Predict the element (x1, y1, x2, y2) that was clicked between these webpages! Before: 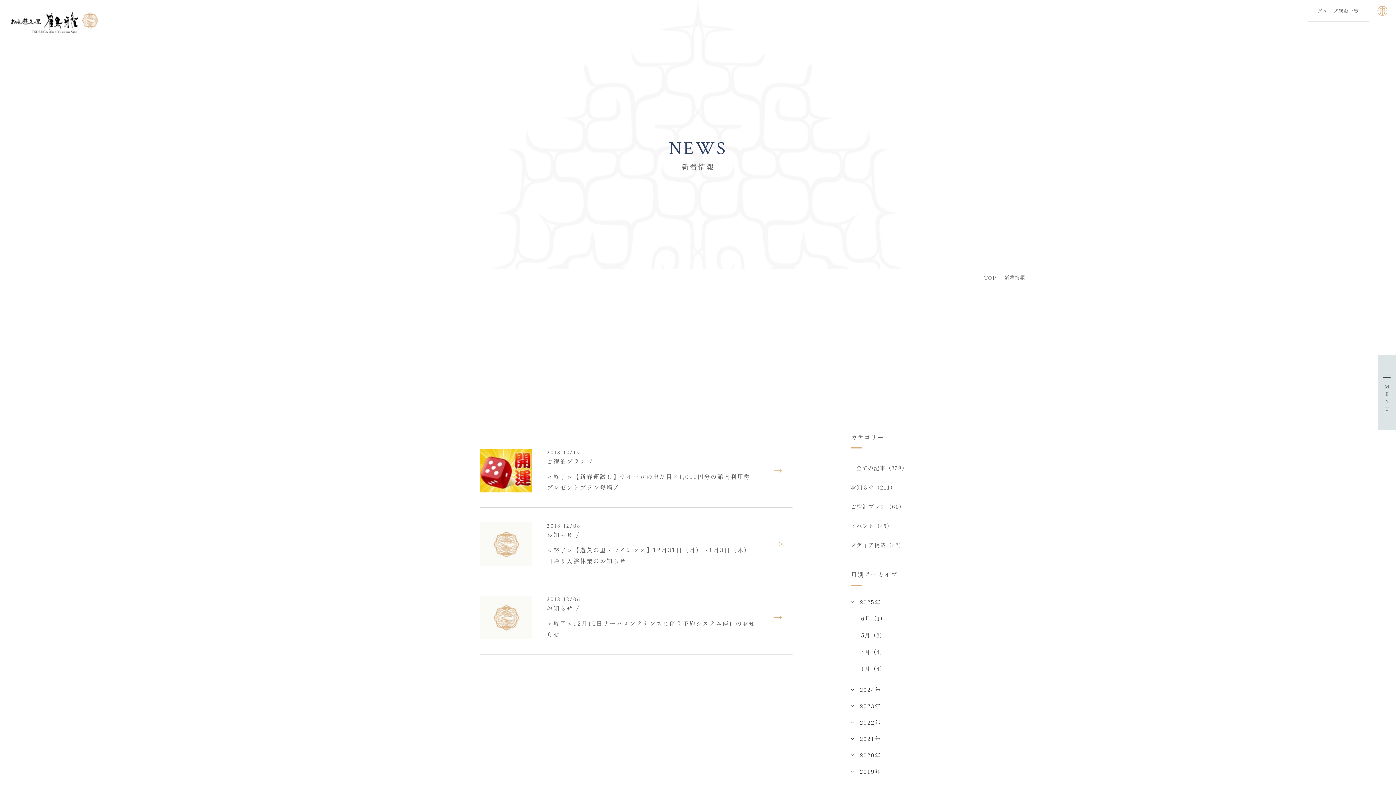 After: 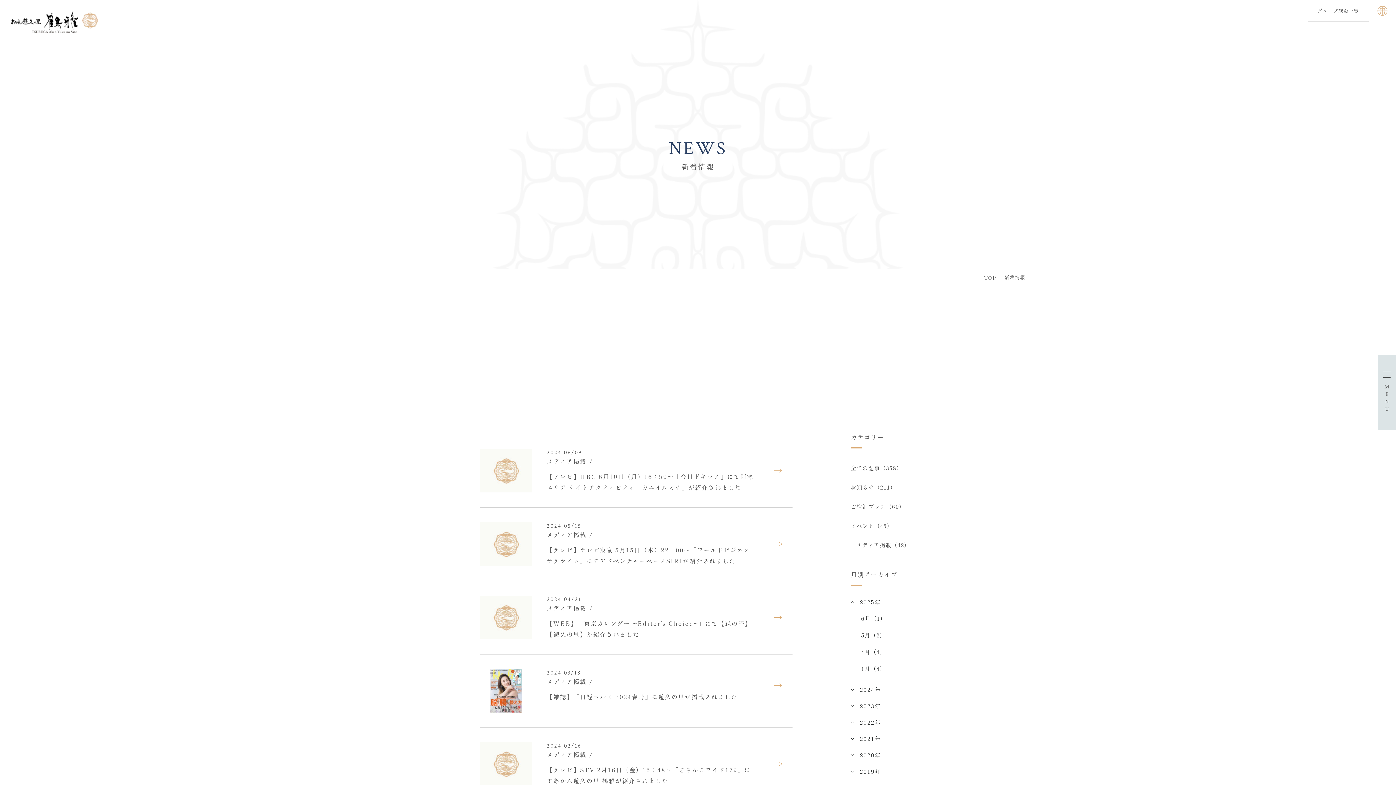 Action: bbox: (850, 537, 904, 553) label: メディア掲載（42）